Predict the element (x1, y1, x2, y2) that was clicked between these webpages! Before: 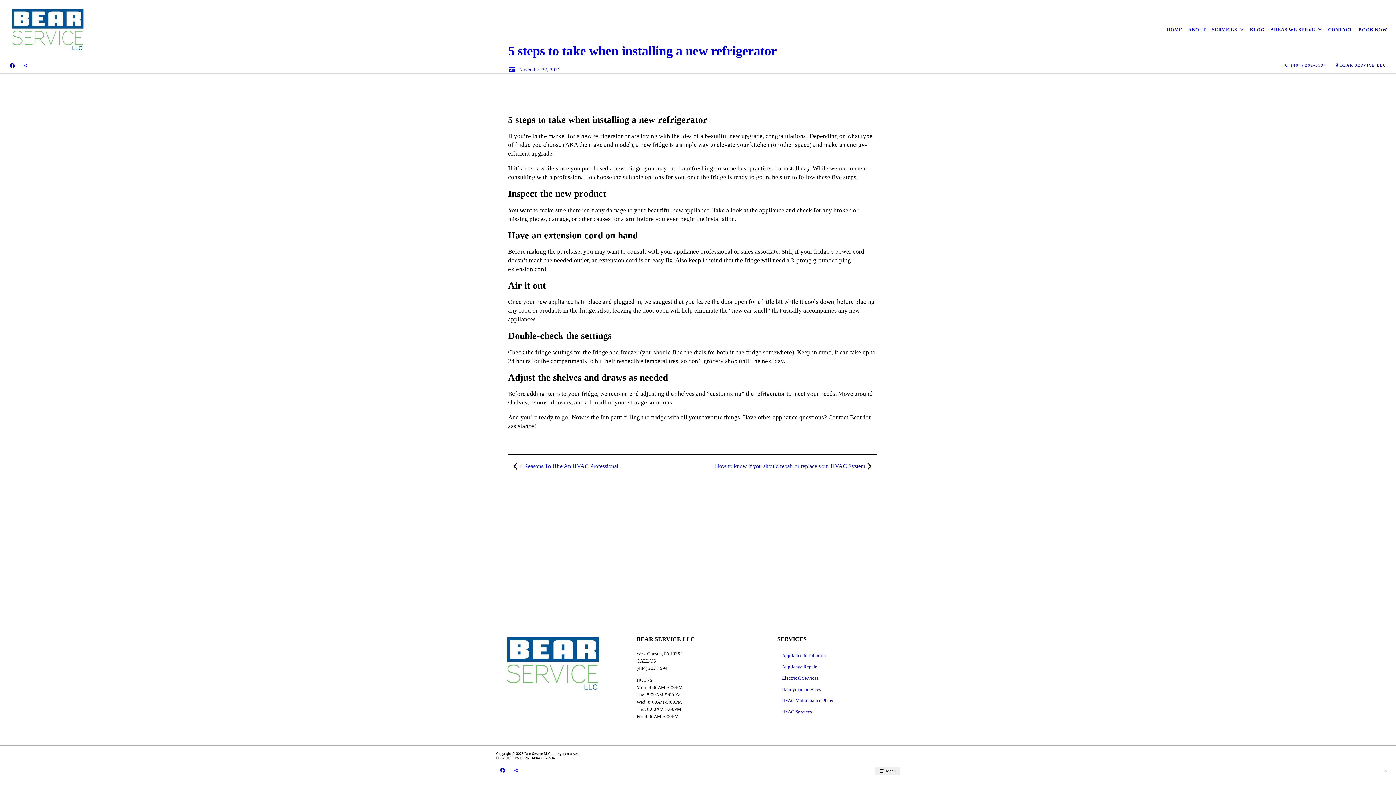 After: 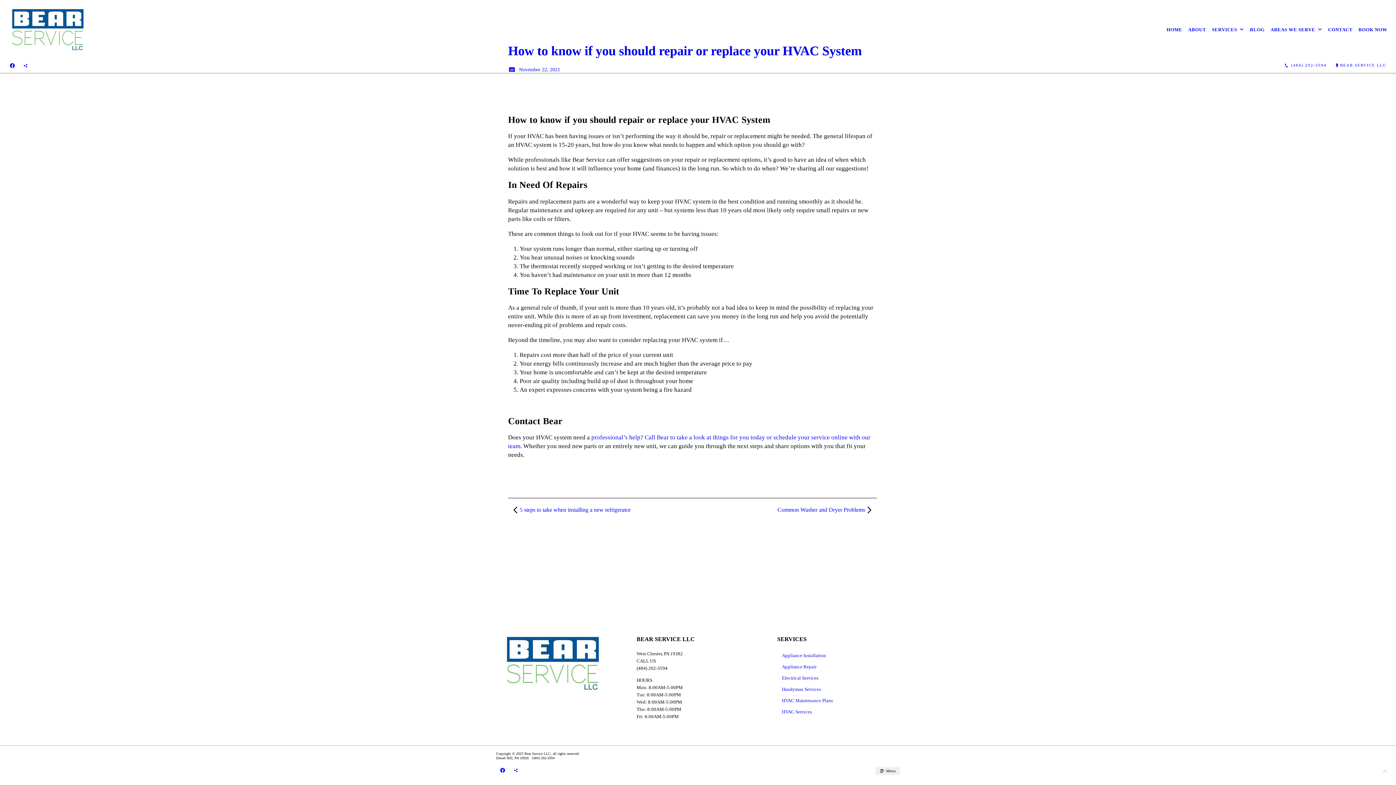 Action: bbox: (692, 457, 876, 475) label: How to know if you should repair or replace your HVAC System